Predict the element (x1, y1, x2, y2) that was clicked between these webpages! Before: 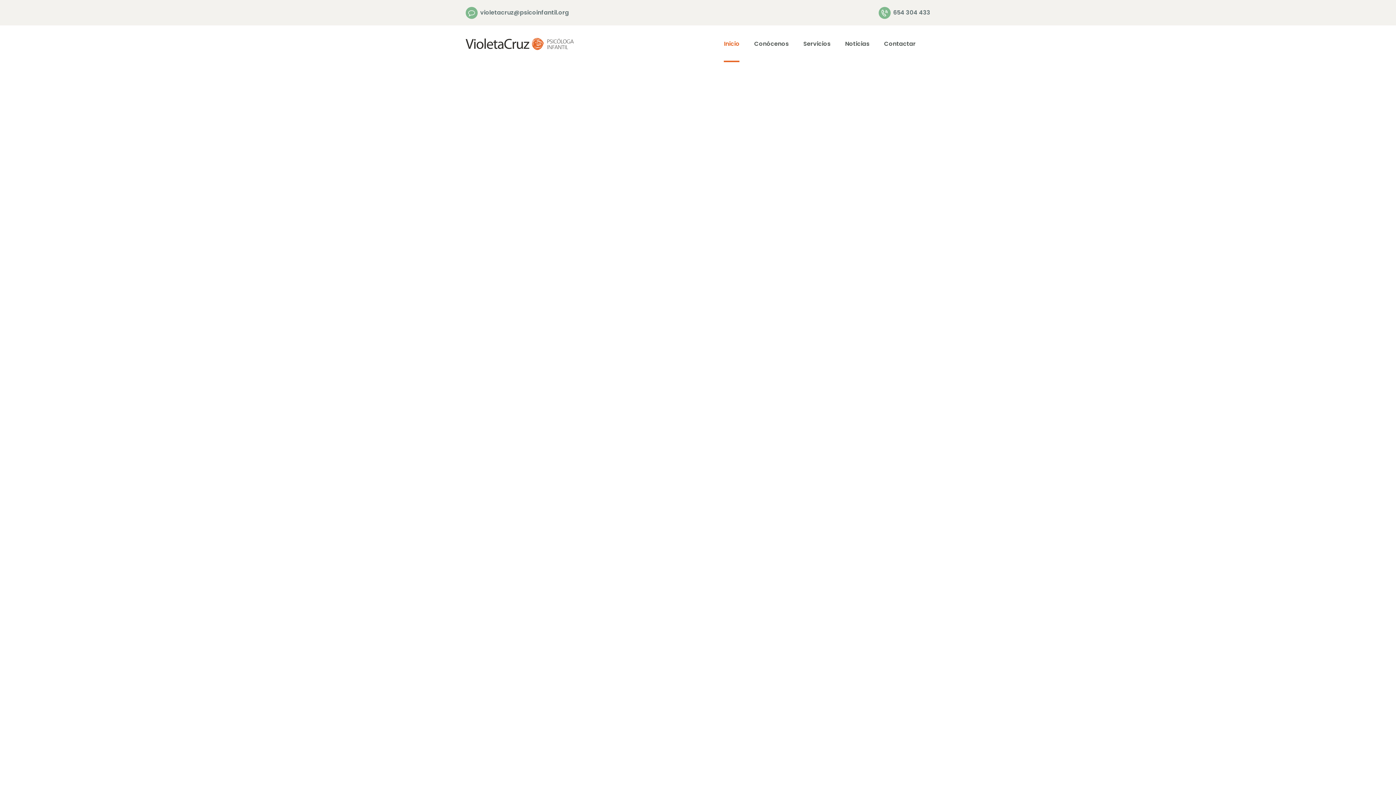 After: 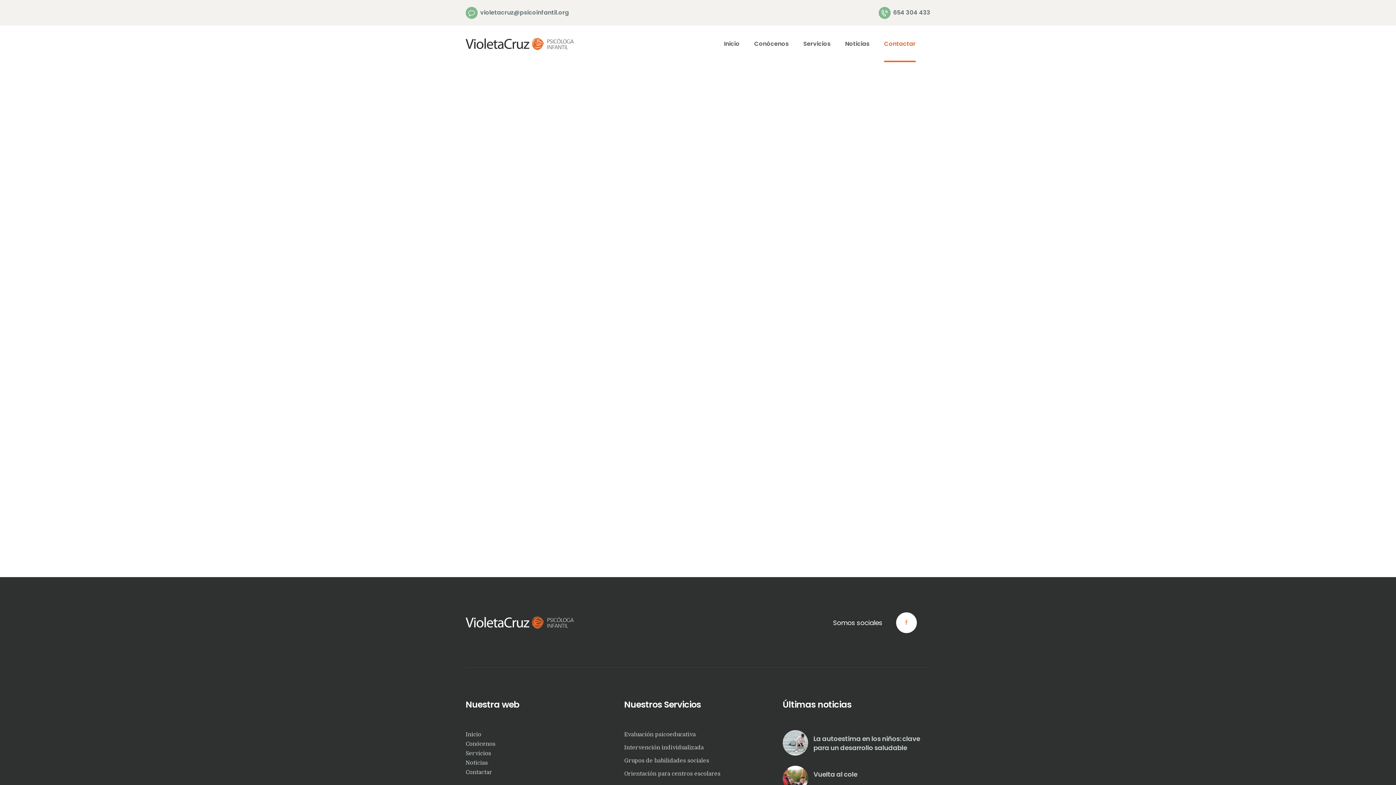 Action: bbox: (884, 33, 915, 54) label: Contactar